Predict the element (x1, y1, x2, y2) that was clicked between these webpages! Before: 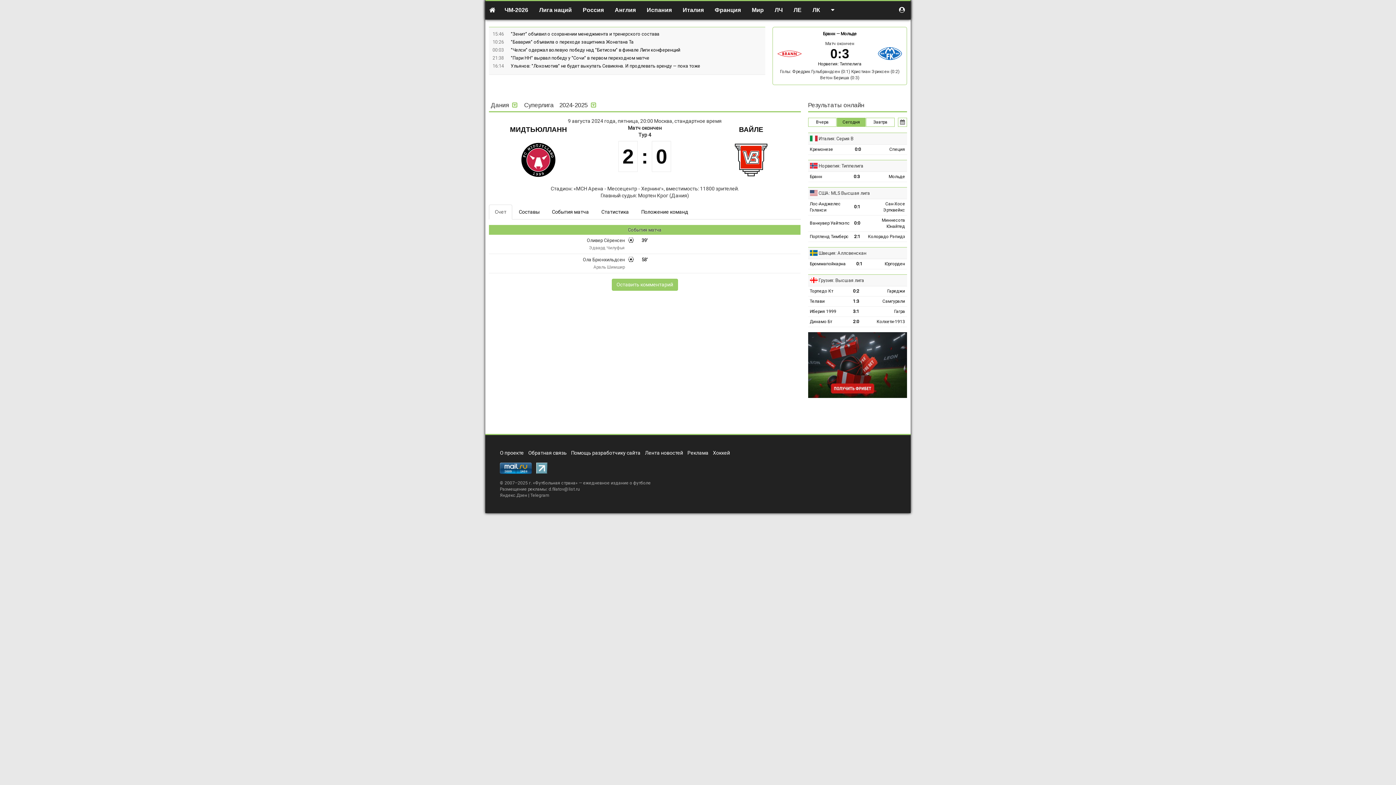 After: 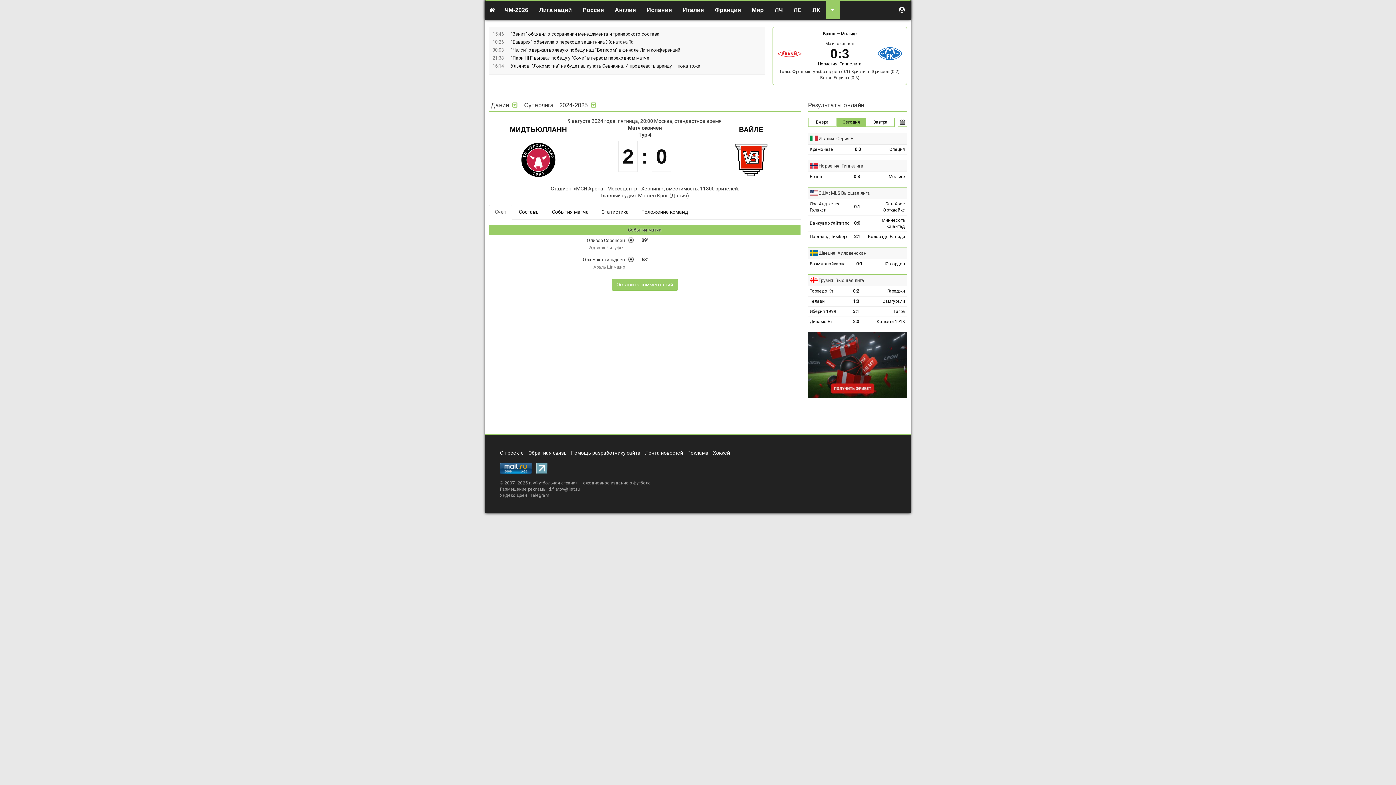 Action: bbox: (825, 1, 840, 19)